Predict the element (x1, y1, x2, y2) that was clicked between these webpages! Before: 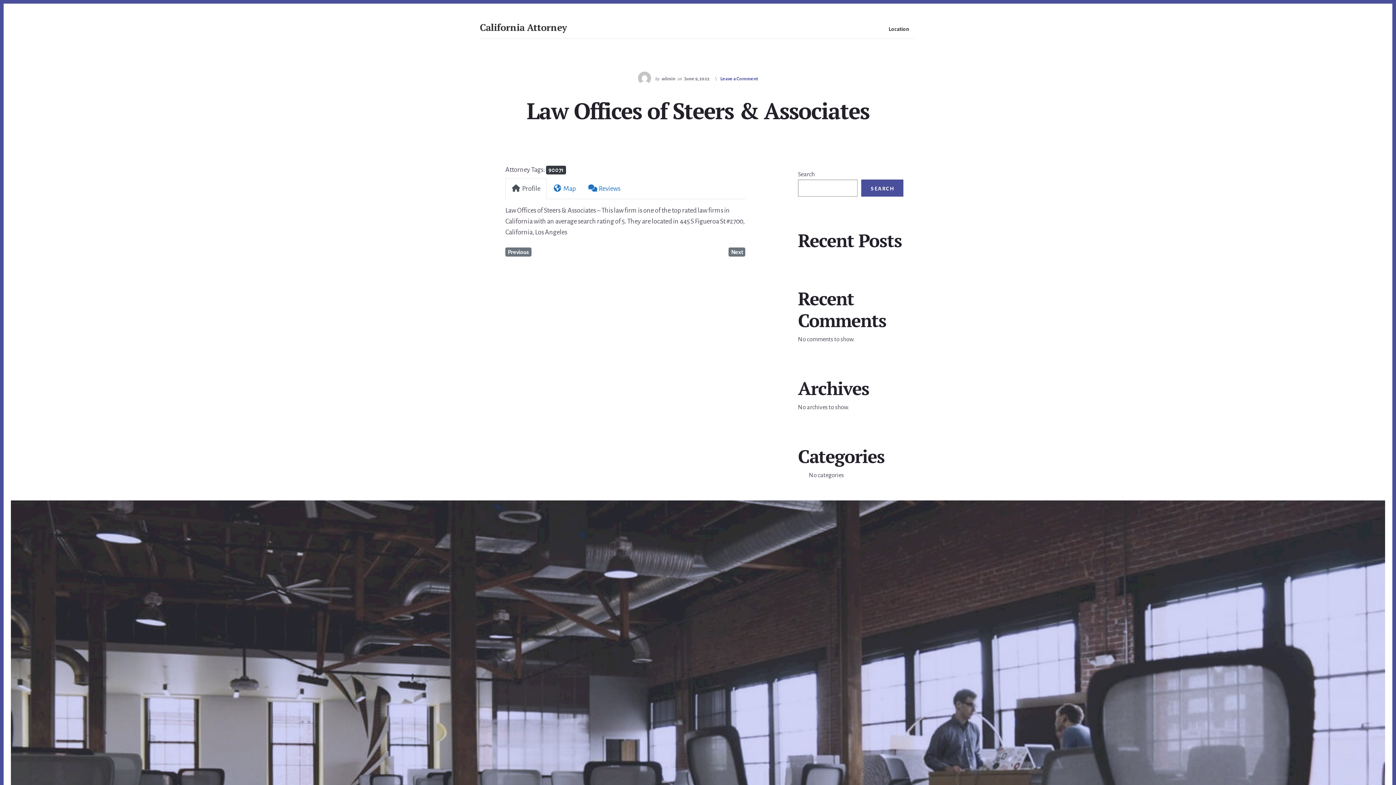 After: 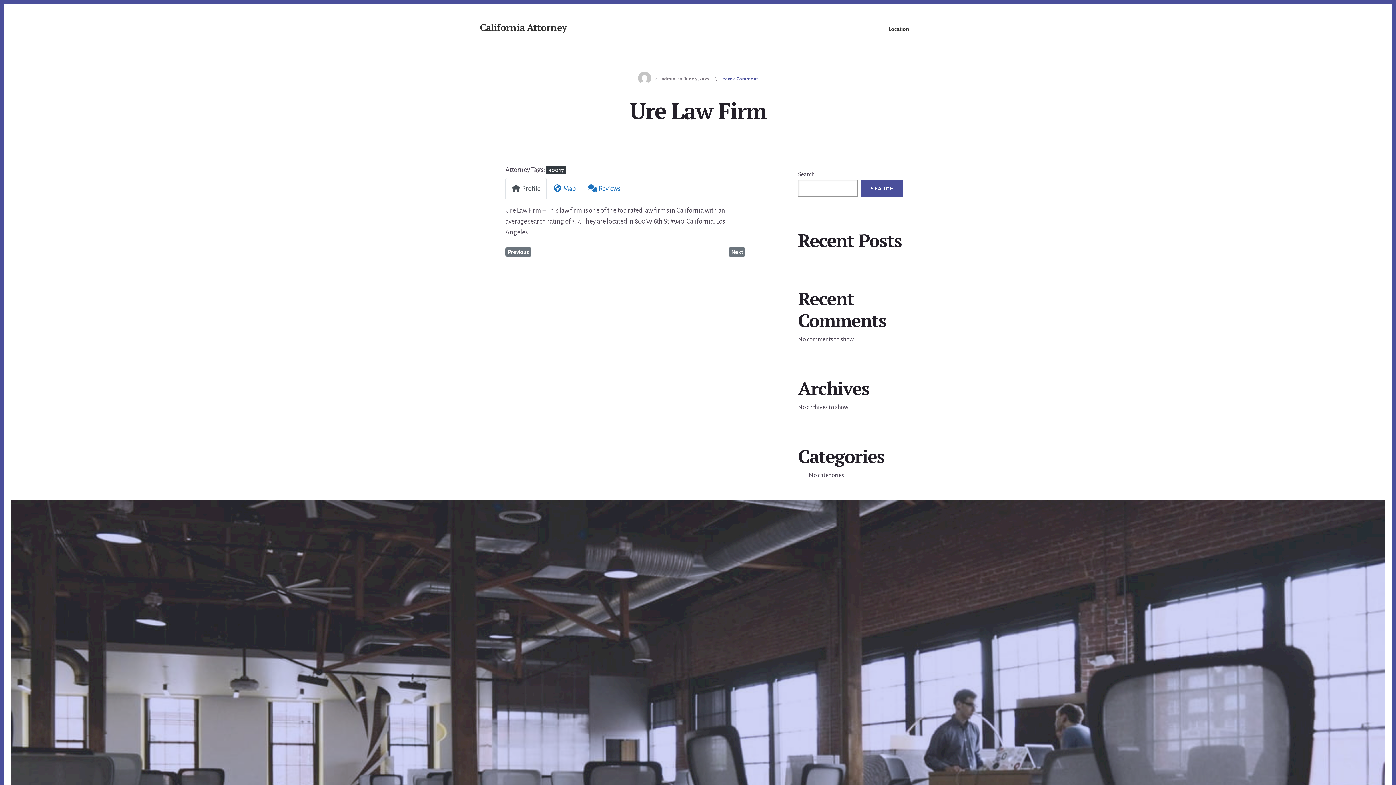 Action: bbox: (728, 247, 745, 256) label: Next